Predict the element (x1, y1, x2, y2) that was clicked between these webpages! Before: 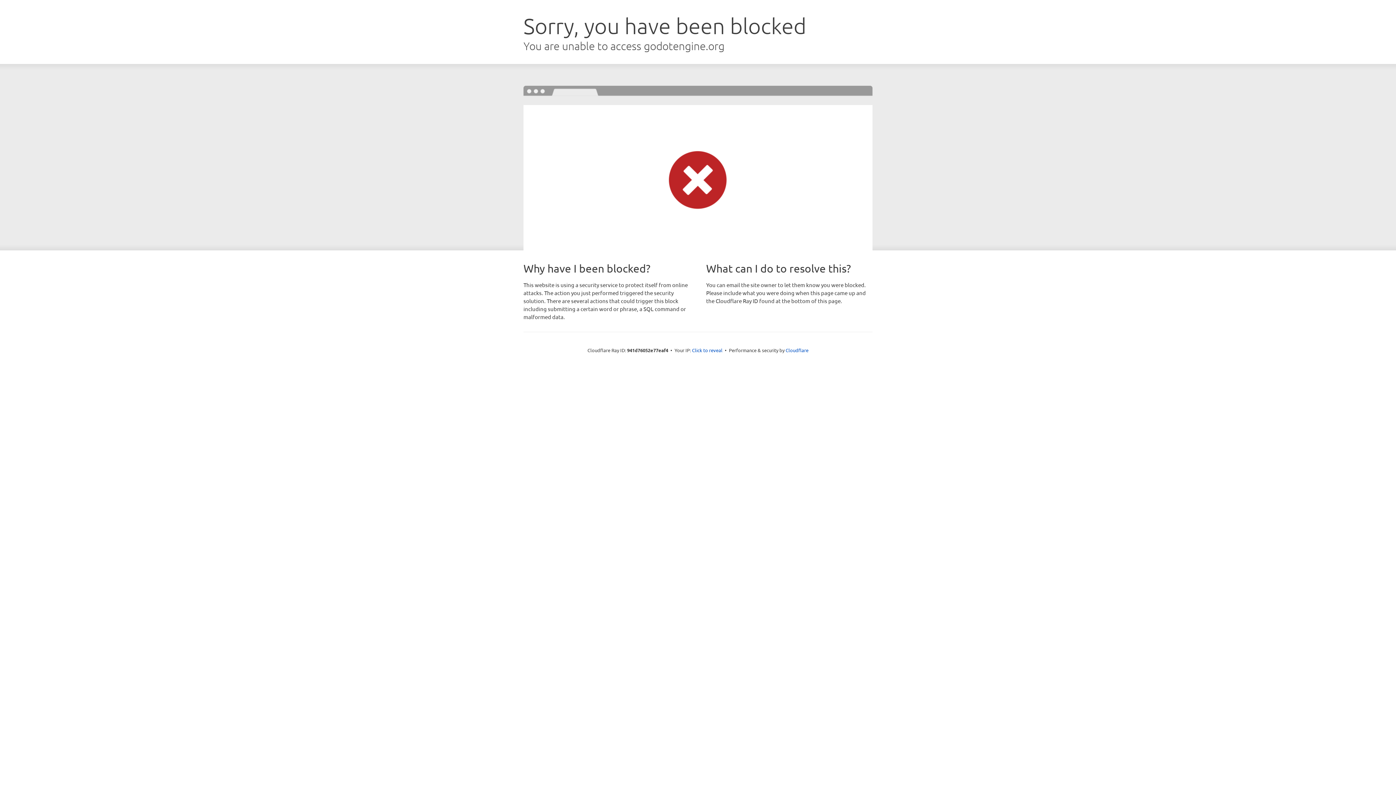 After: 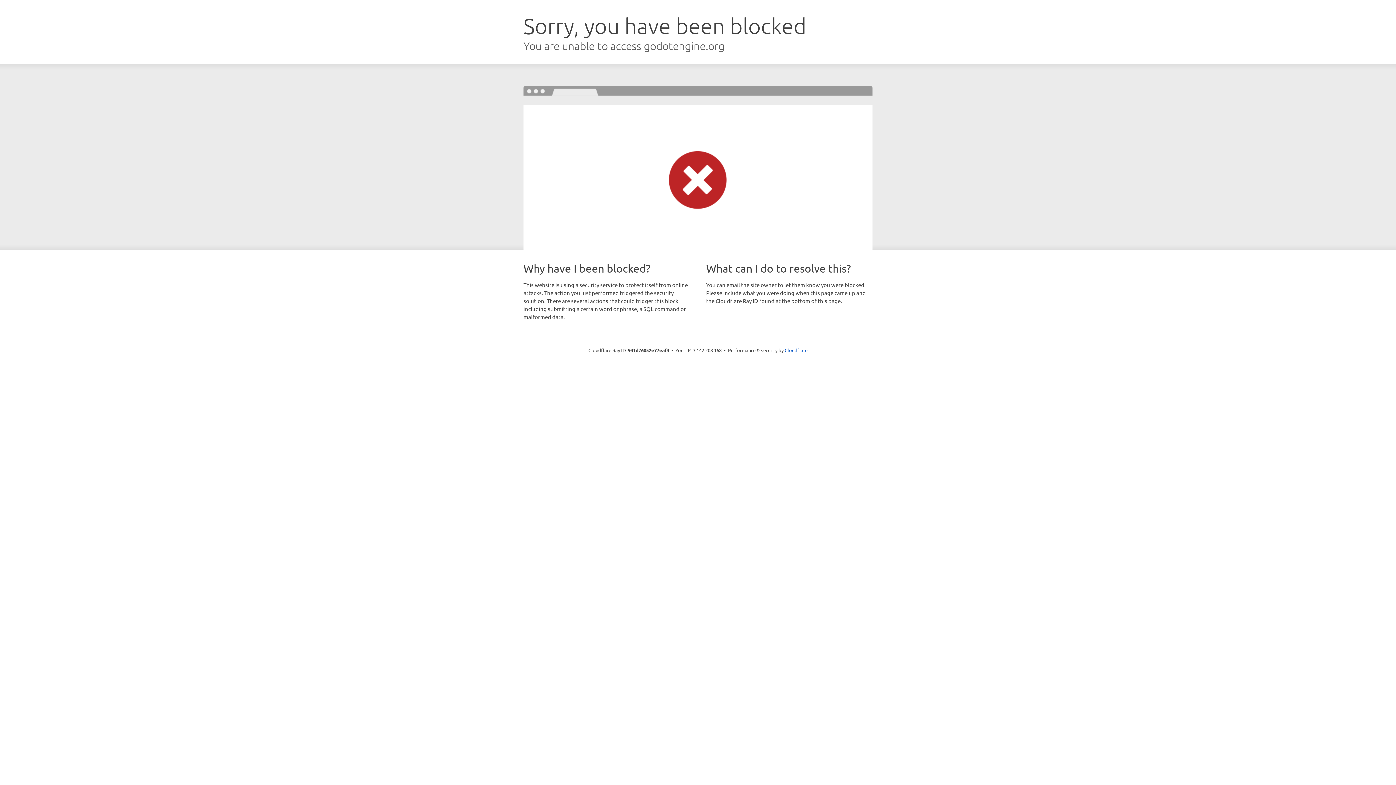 Action: bbox: (692, 346, 722, 353) label: Click to reveal